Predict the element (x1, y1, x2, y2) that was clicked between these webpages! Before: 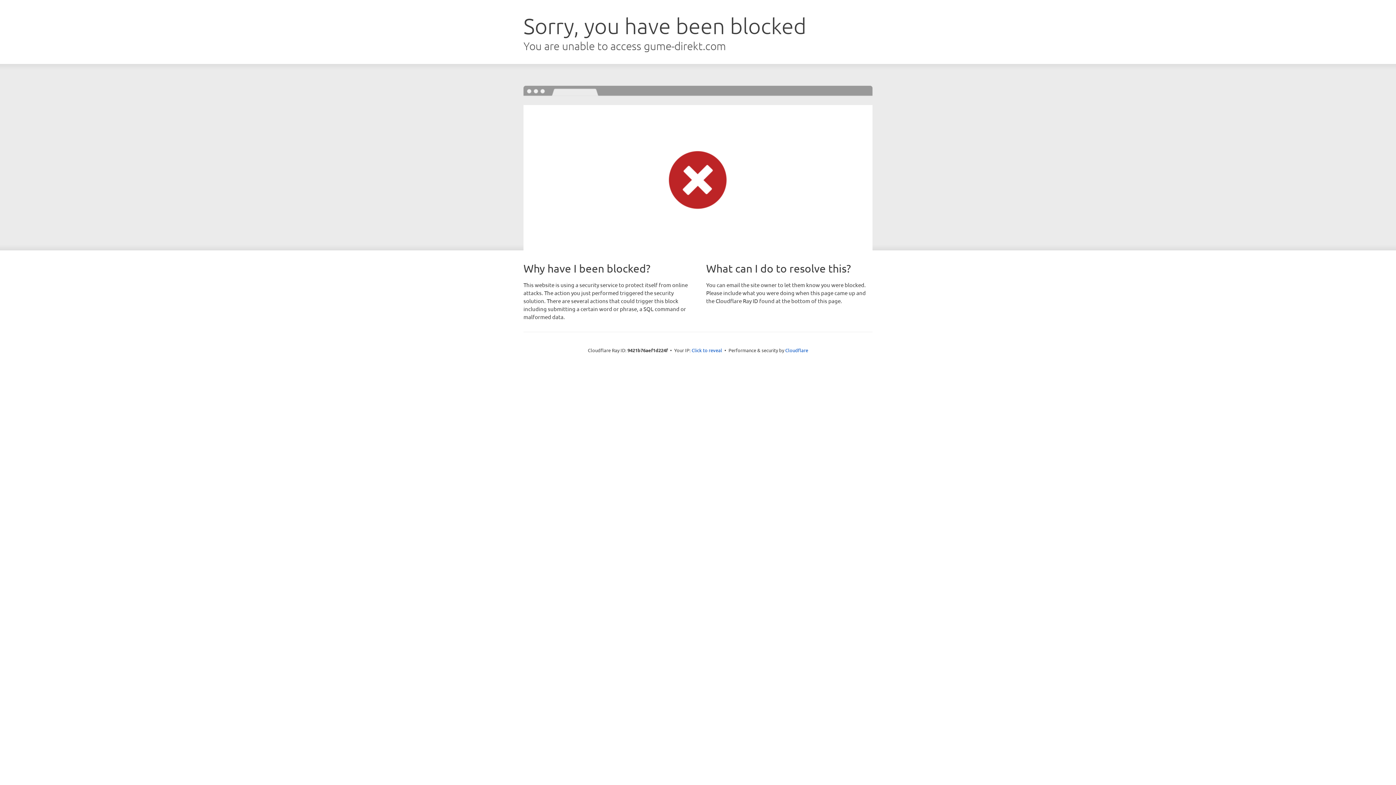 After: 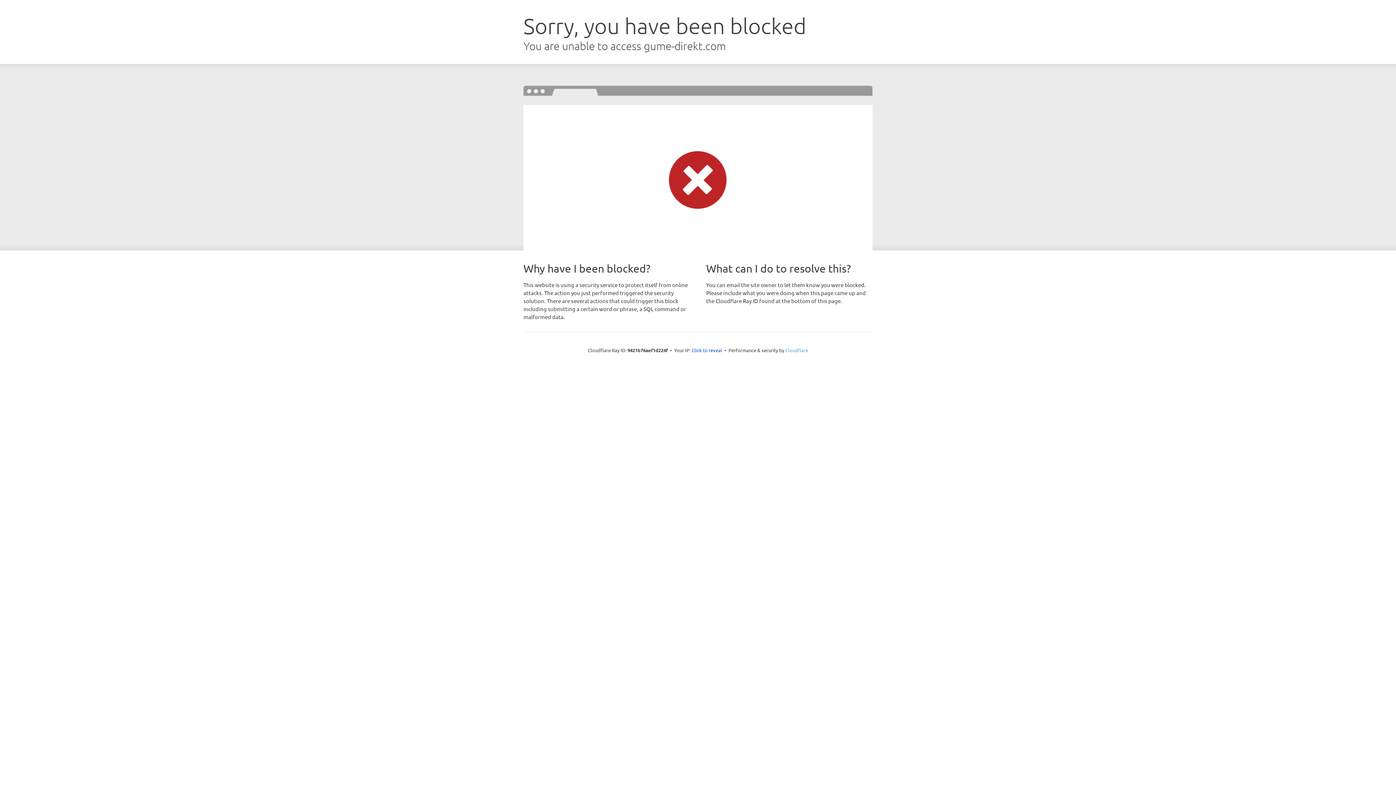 Action: label: Cloudflare bbox: (785, 347, 808, 353)